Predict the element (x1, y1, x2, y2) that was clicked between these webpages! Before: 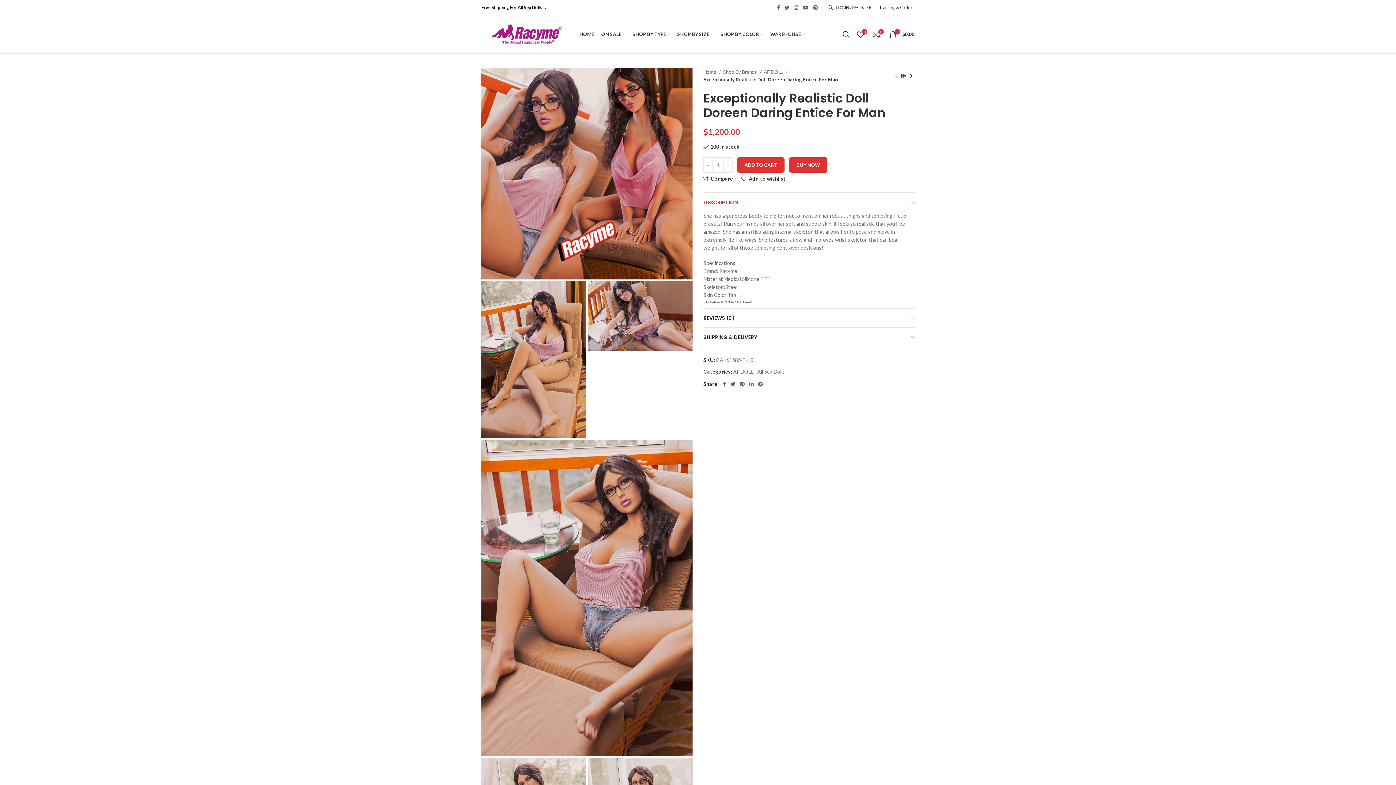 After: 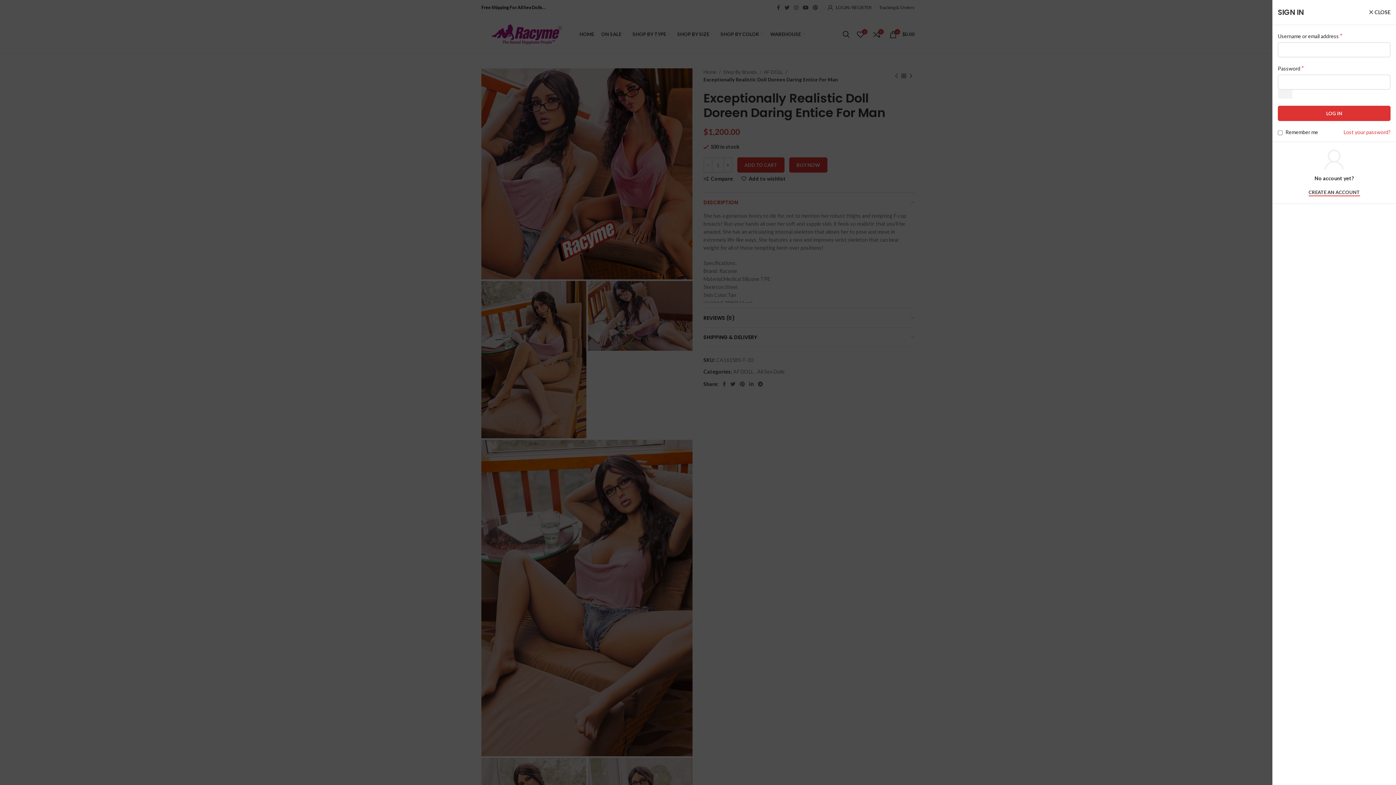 Action: label: LOGIN / REGISTER bbox: (824, 0, 875, 14)